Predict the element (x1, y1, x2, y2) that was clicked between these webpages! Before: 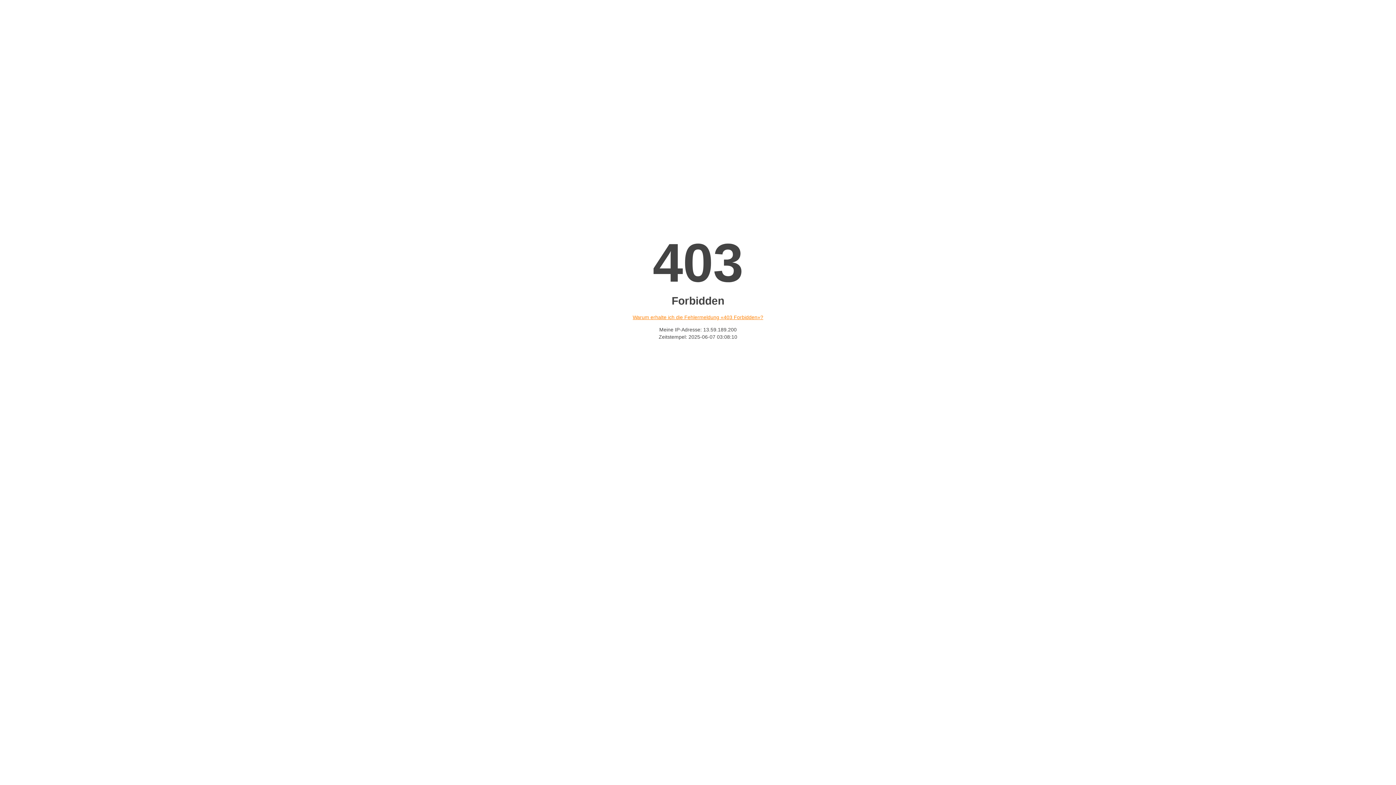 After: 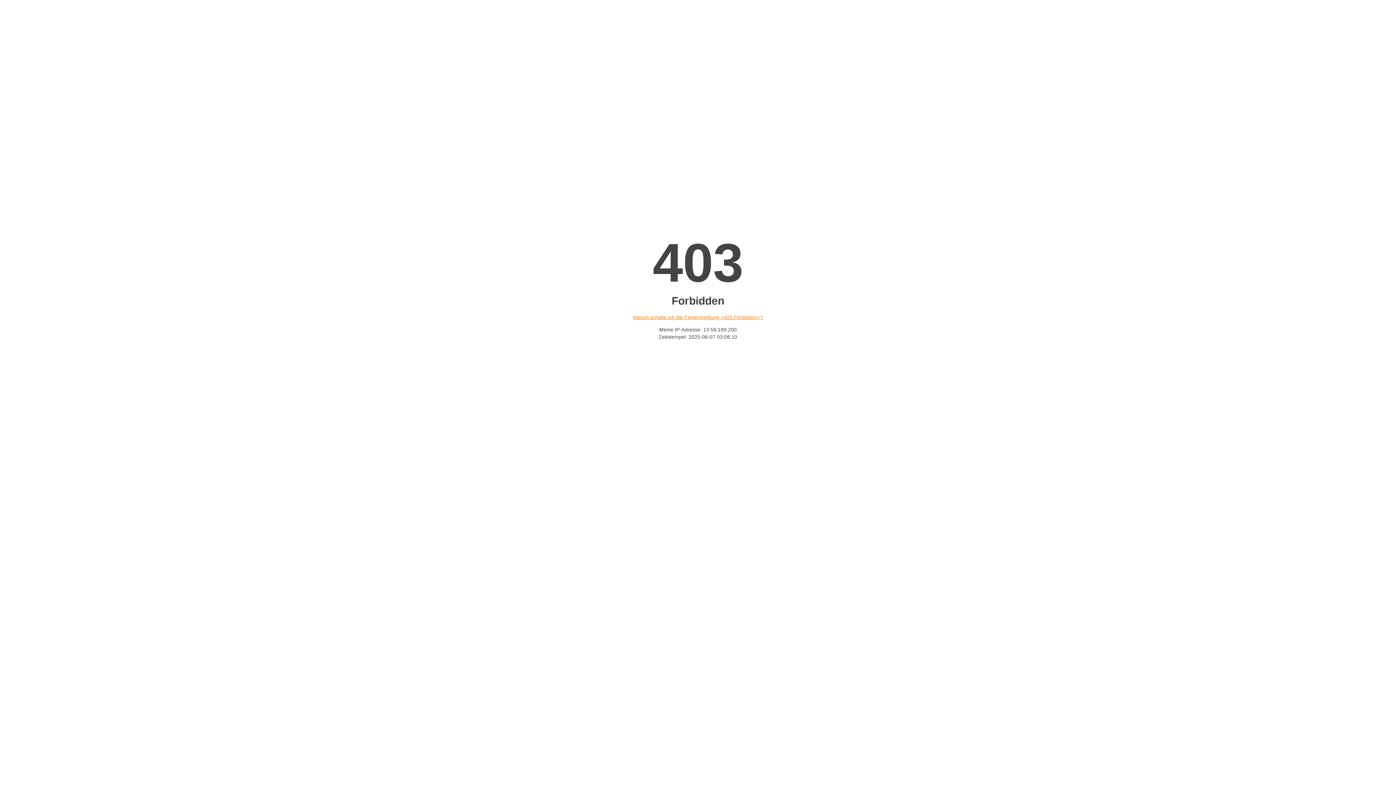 Action: label: Warum erhalte ich die Fehlermeldung «403 Forbidden»? bbox: (632, 314, 763, 320)